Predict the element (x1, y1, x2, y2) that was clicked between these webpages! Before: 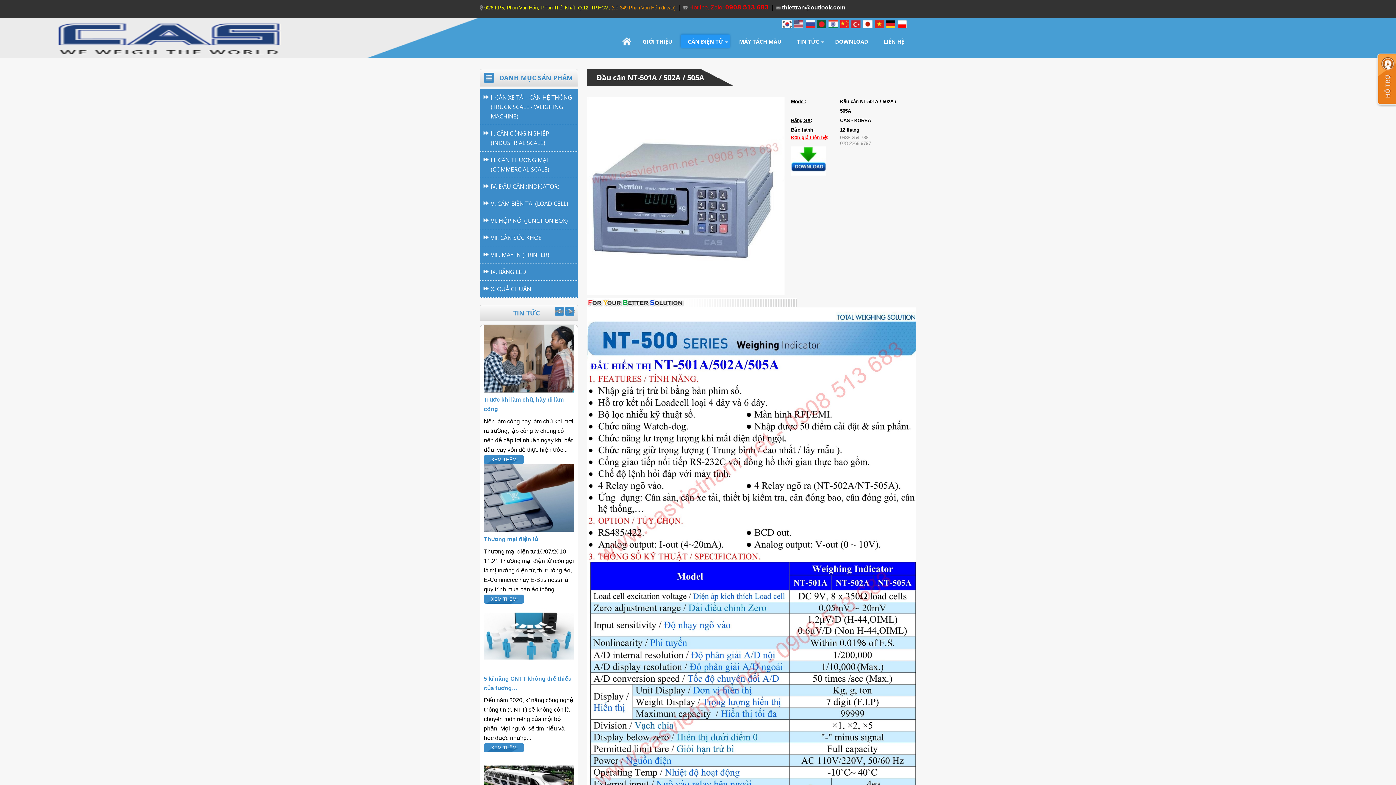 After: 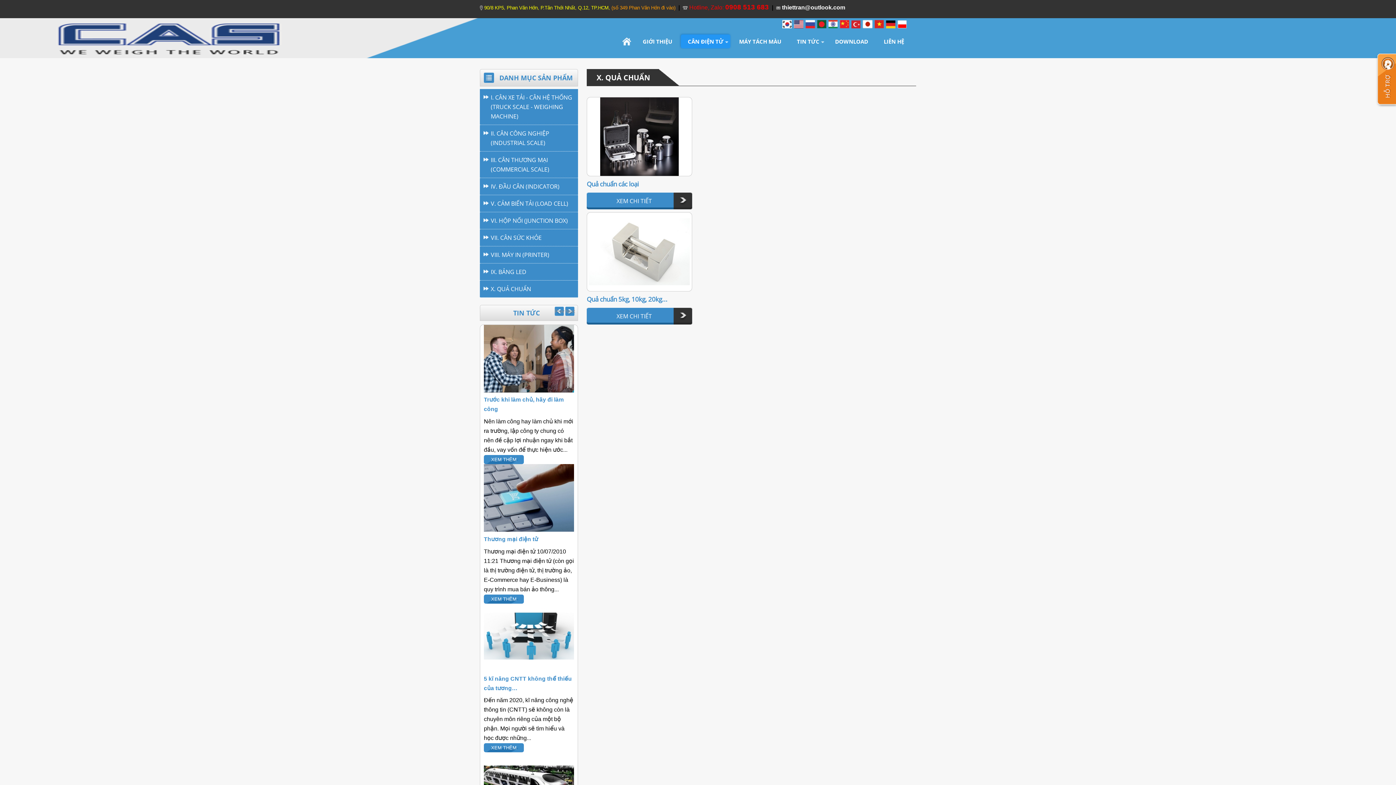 Action: bbox: (480, 280, 578, 297) label: X. QUẢ CHUẨN